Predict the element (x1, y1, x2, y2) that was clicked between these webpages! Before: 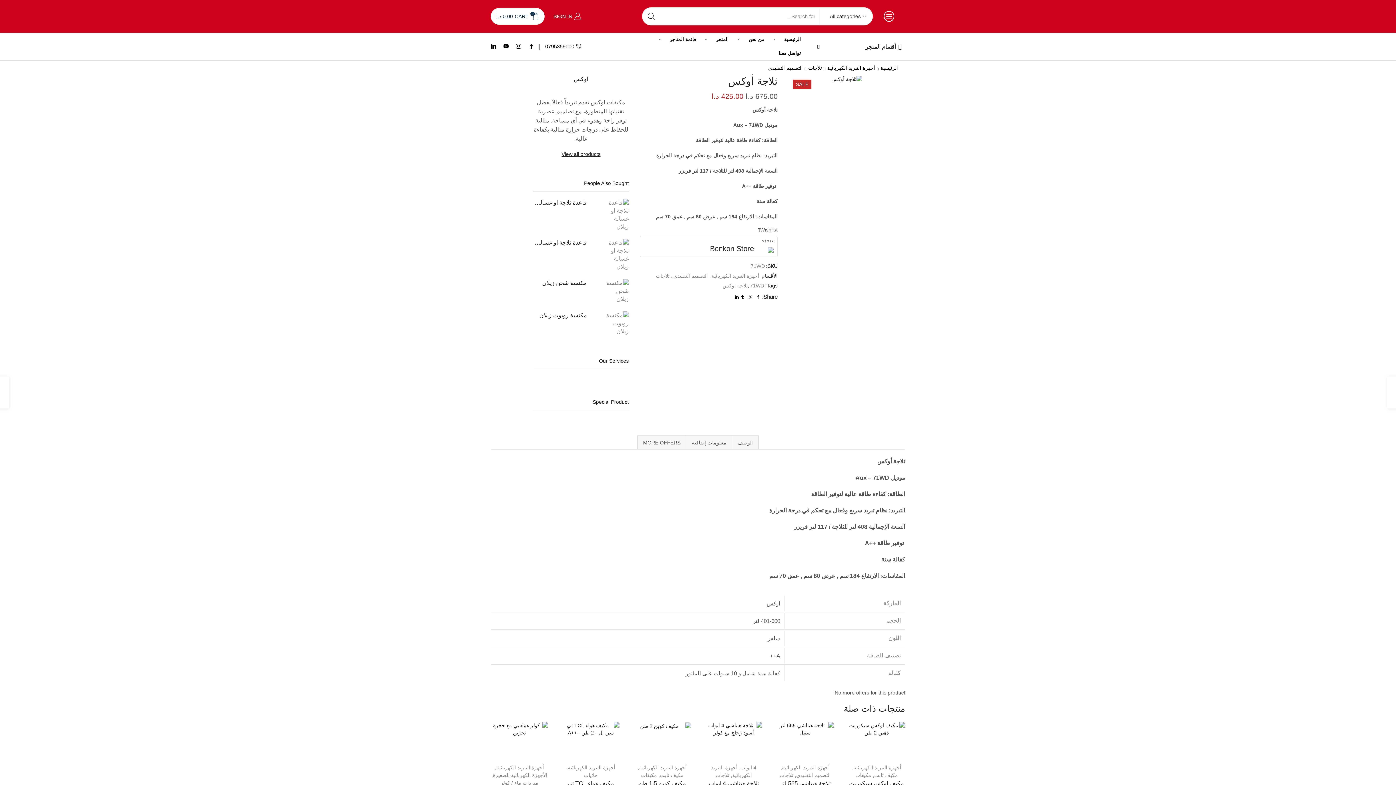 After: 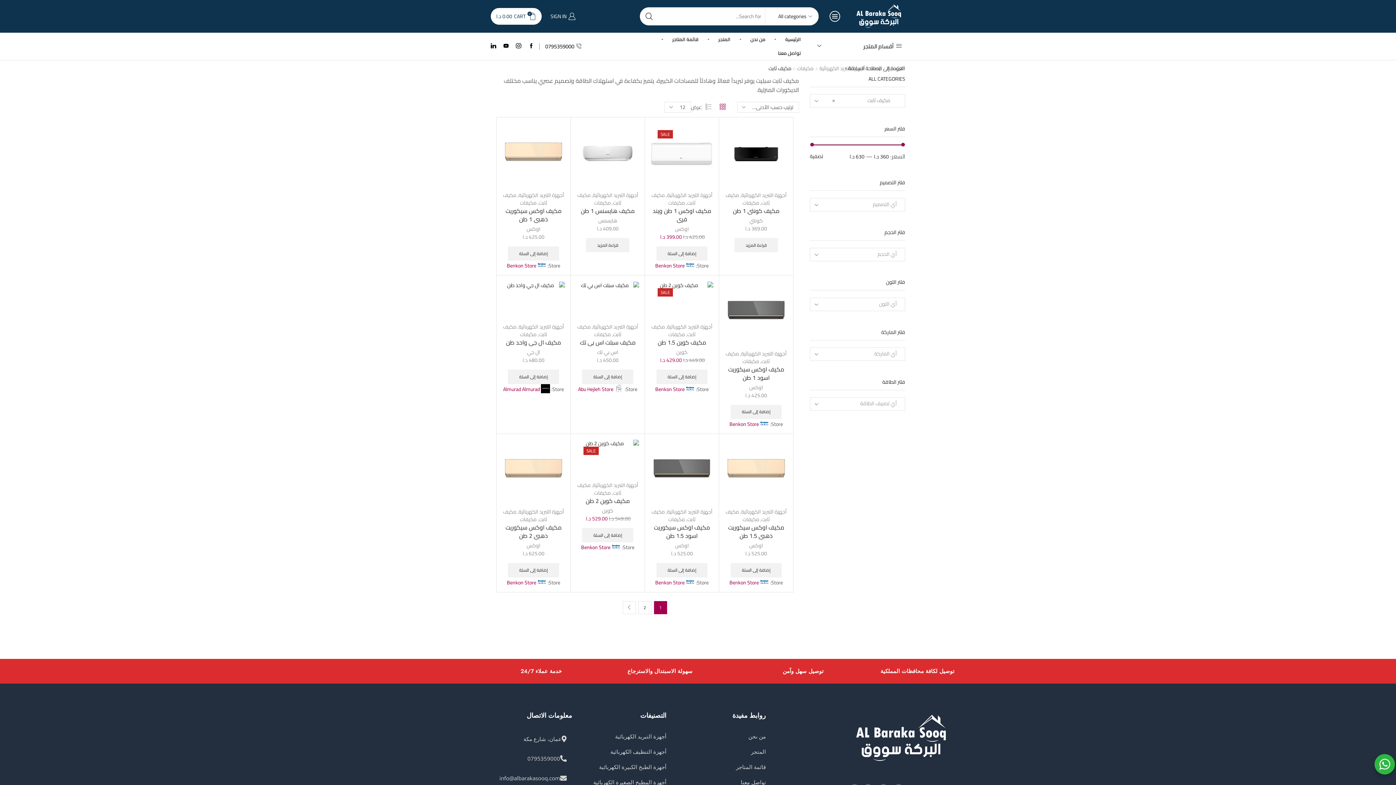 Action: label: مكيف ثابت bbox: (660, 772, 683, 778)